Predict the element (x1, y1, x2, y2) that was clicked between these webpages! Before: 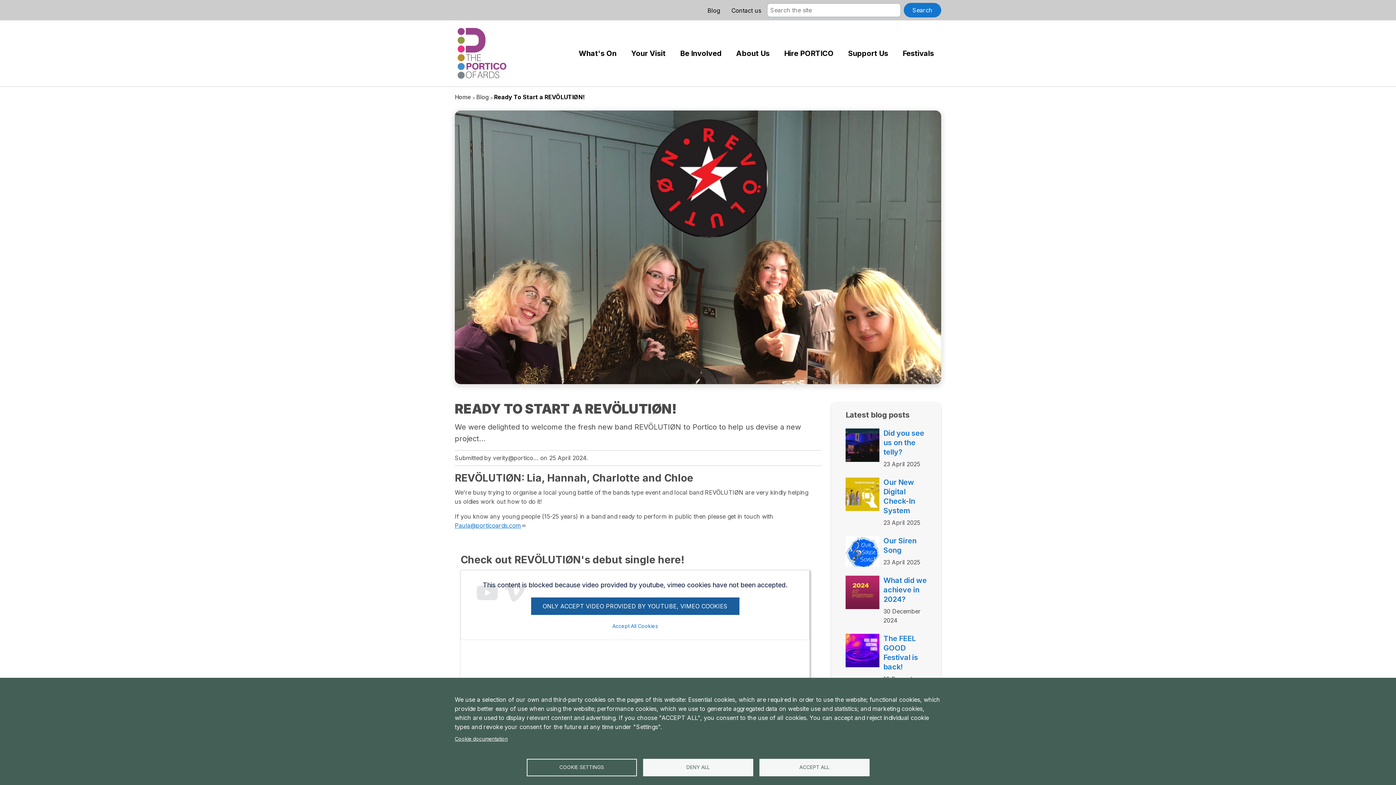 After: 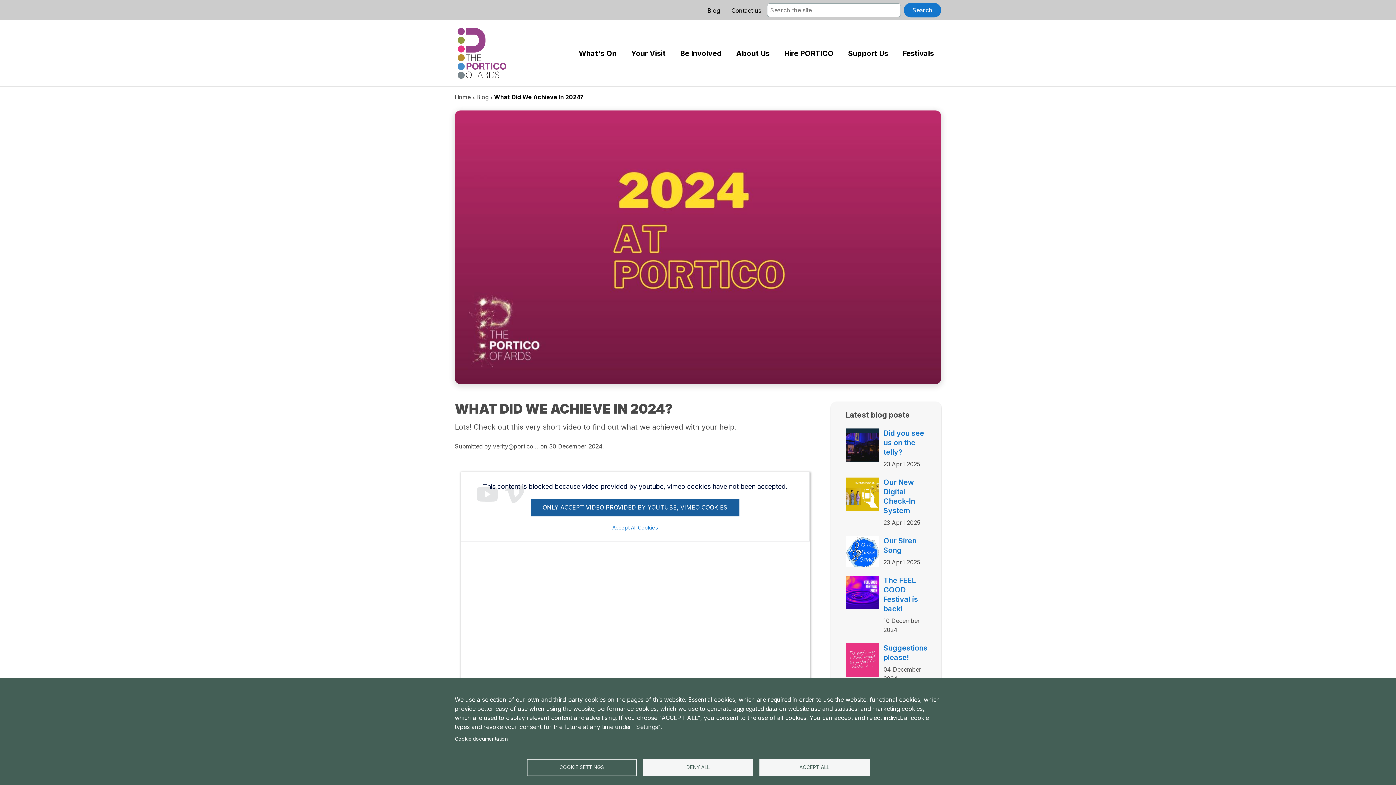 Action: bbox: (883, 576, 926, 603) label: What did we achieve in 2024?